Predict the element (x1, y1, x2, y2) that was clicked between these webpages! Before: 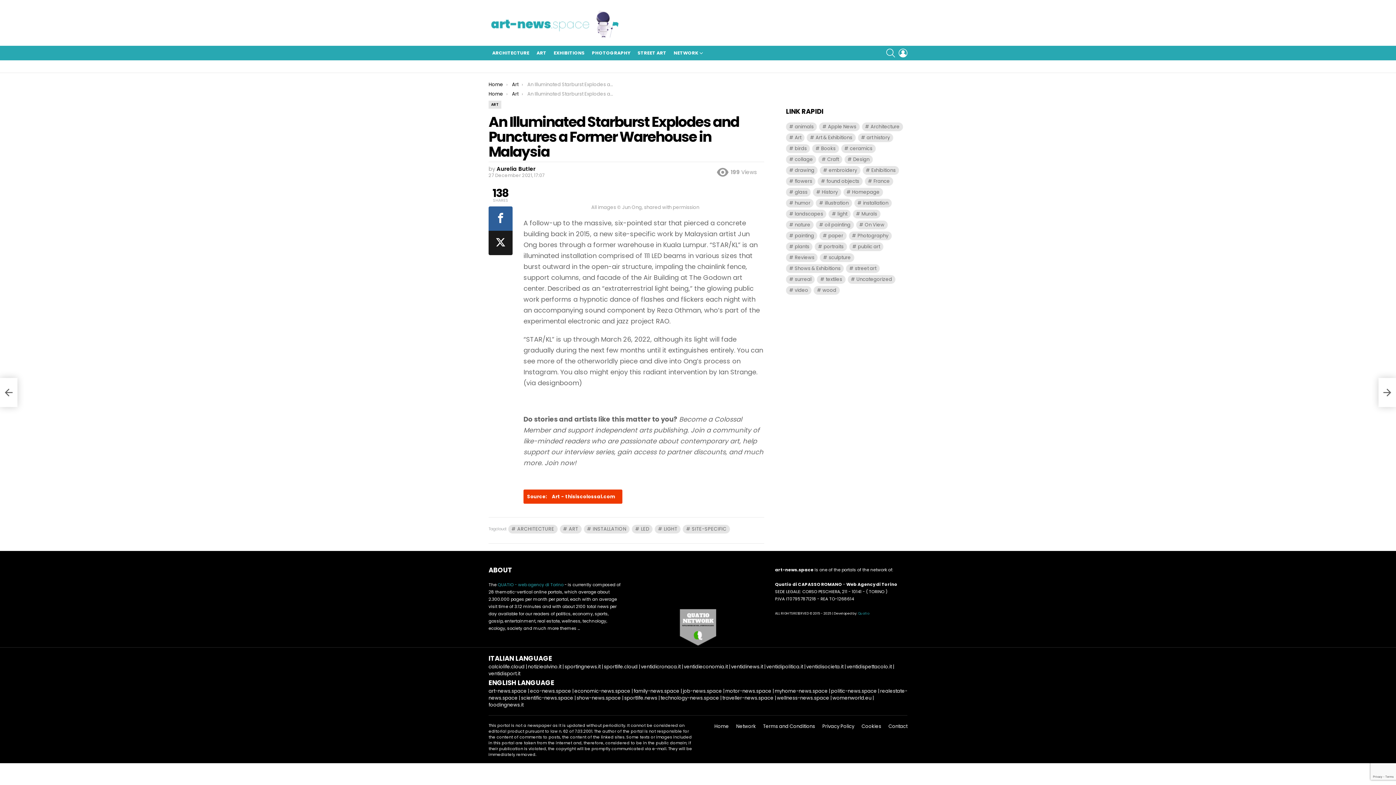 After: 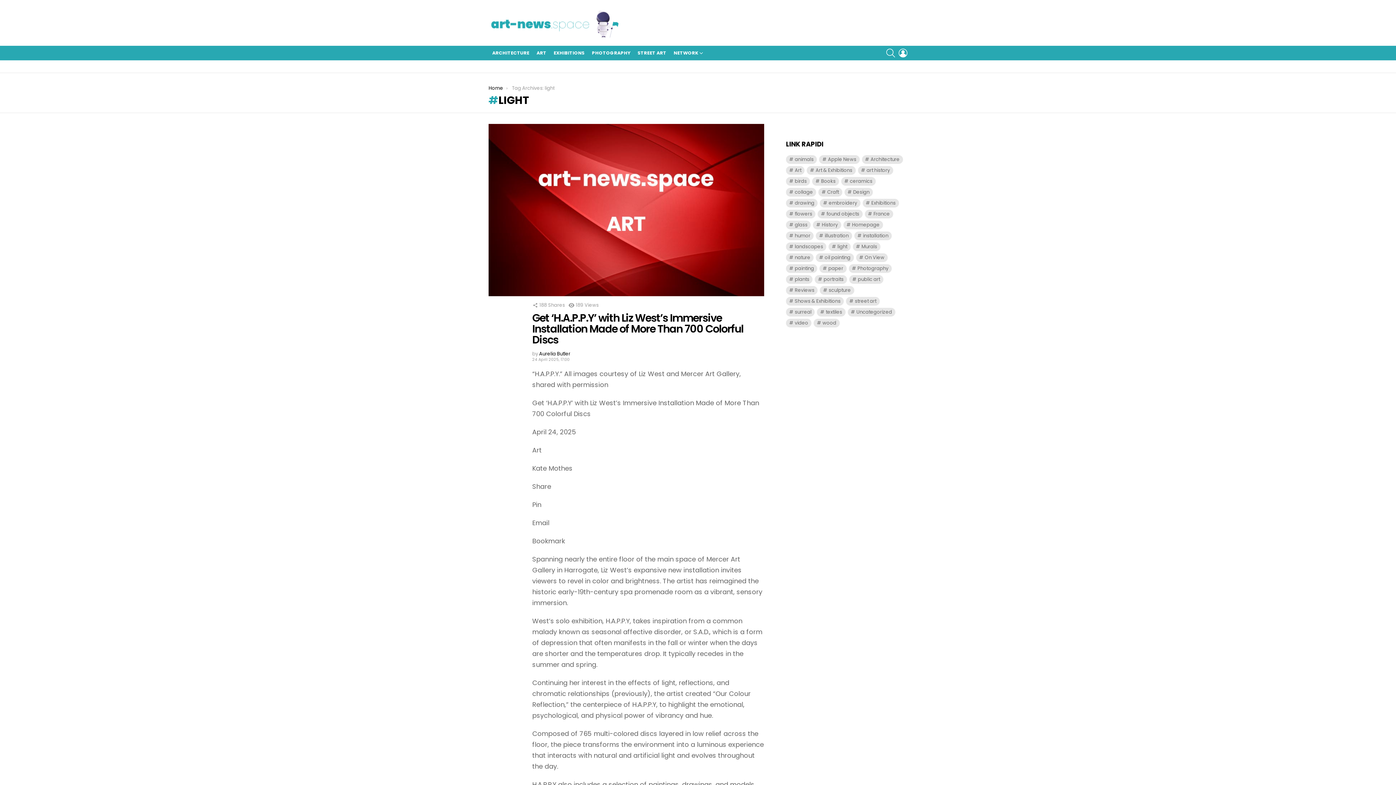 Action: label: light (70 items) bbox: (828, 209, 850, 218)